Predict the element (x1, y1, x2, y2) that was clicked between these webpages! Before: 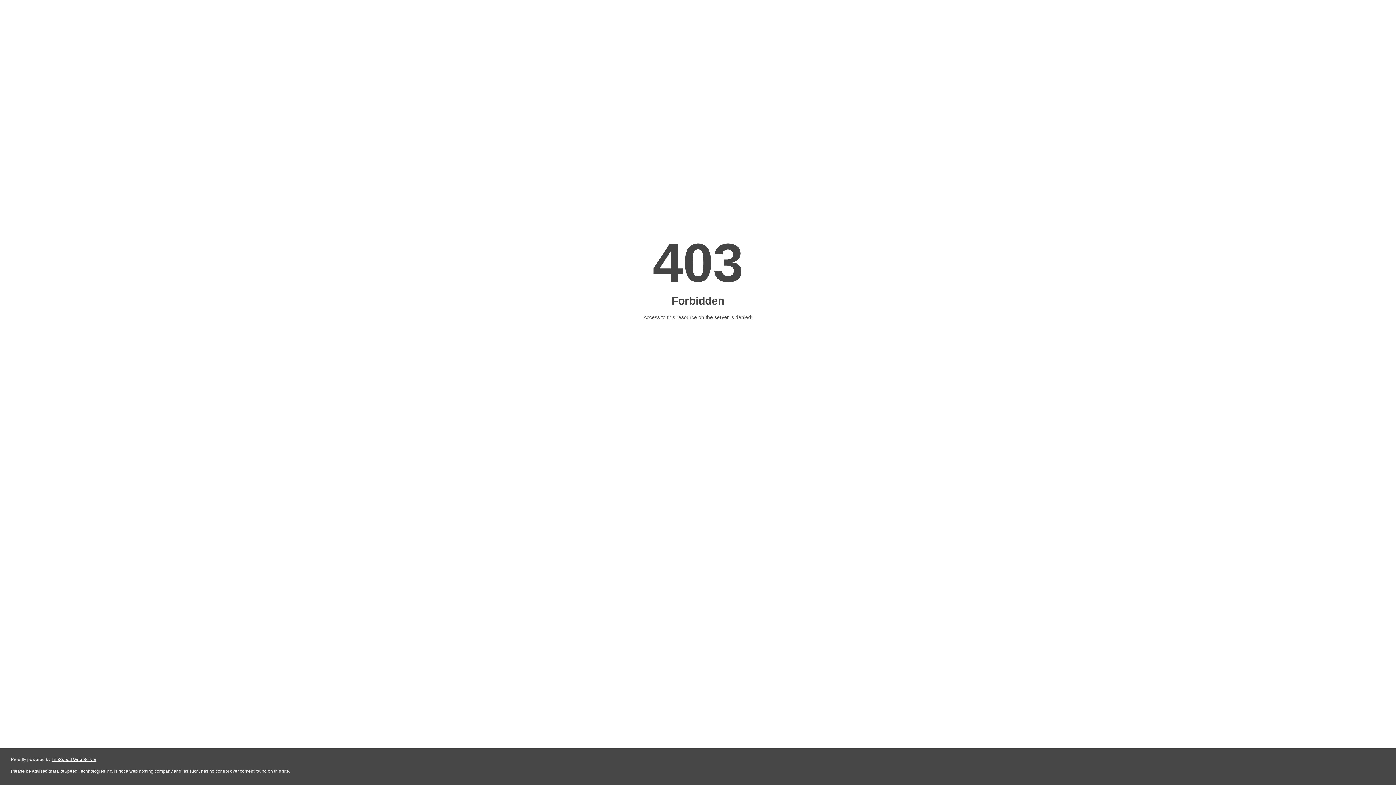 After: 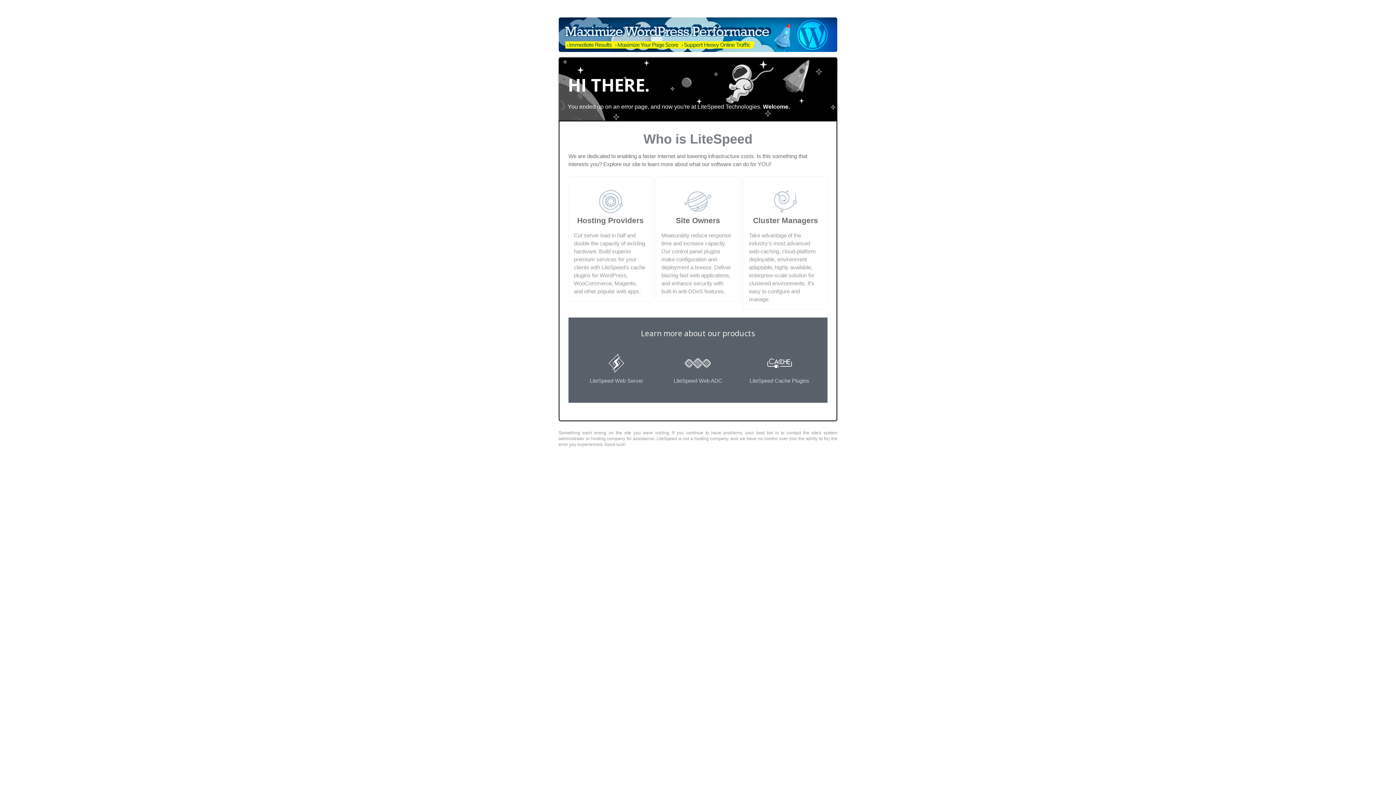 Action: label: LiteSpeed Web Server bbox: (51, 757, 96, 762)